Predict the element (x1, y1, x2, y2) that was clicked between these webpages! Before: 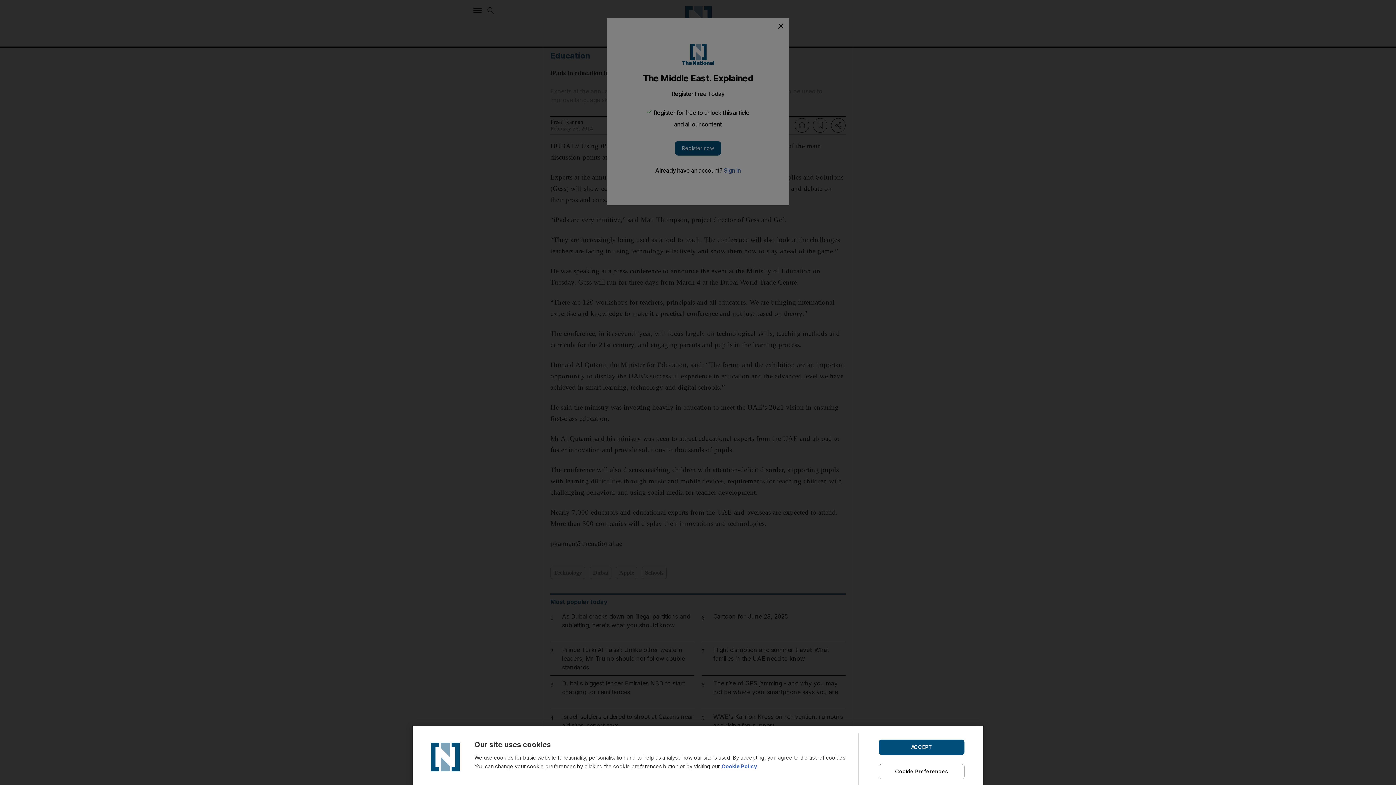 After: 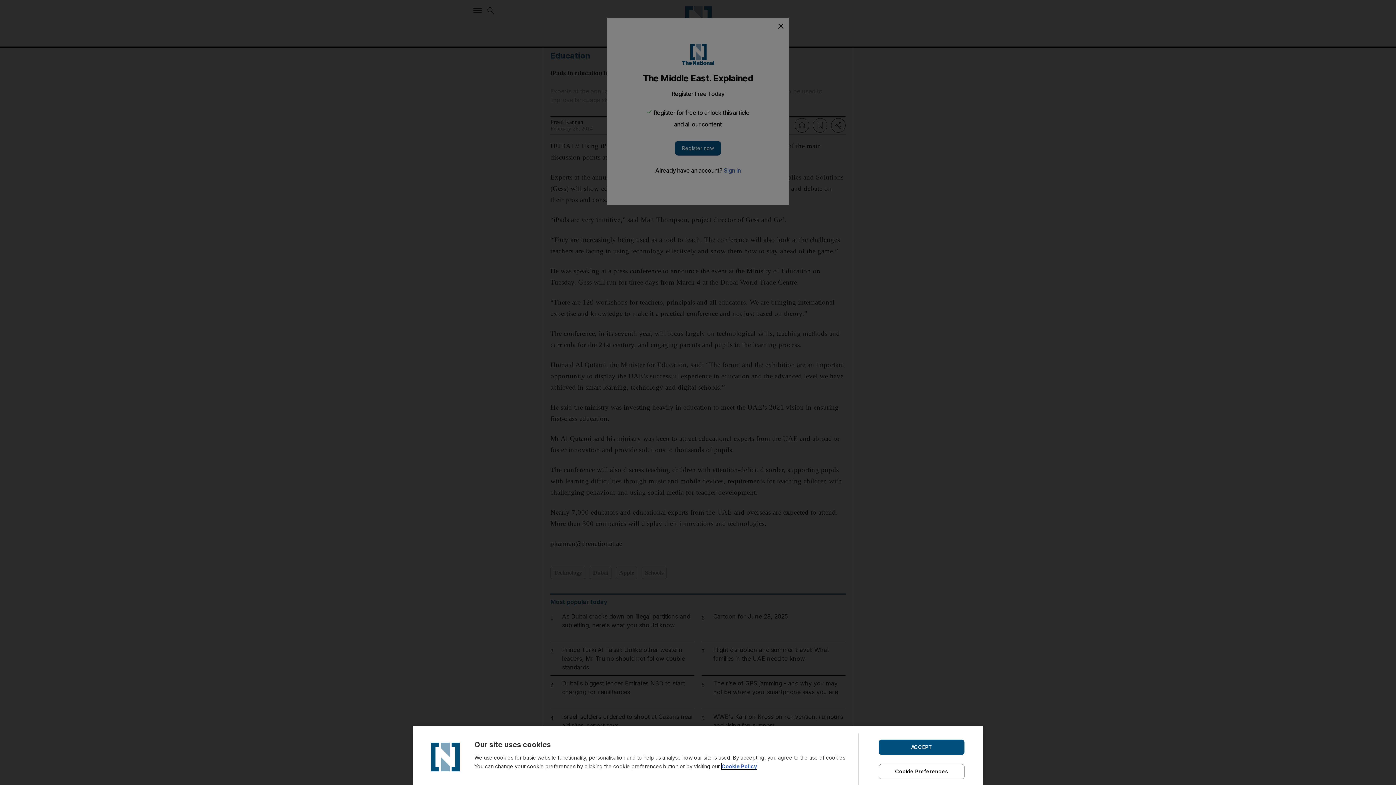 Action: bbox: (721, 763, 757, 769) label: Cookie Policy